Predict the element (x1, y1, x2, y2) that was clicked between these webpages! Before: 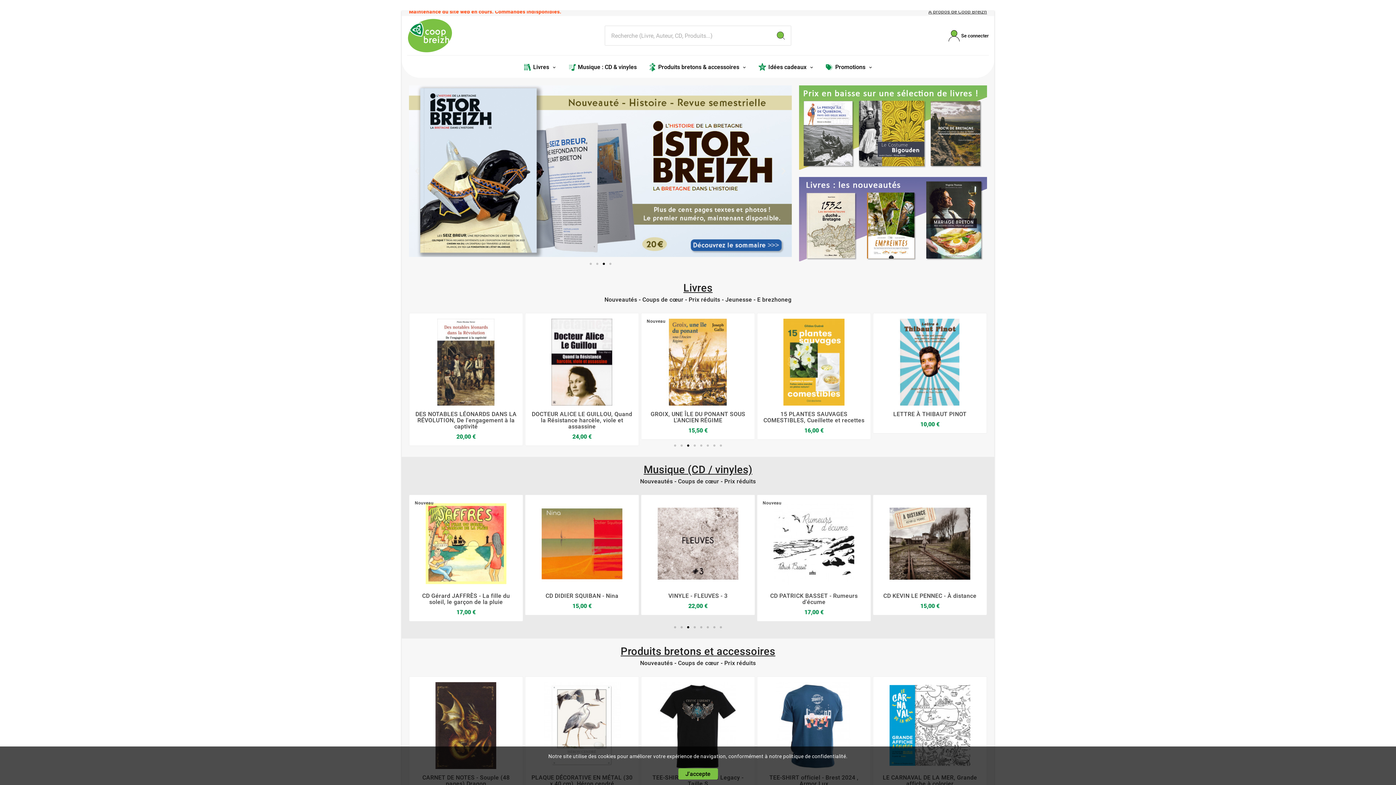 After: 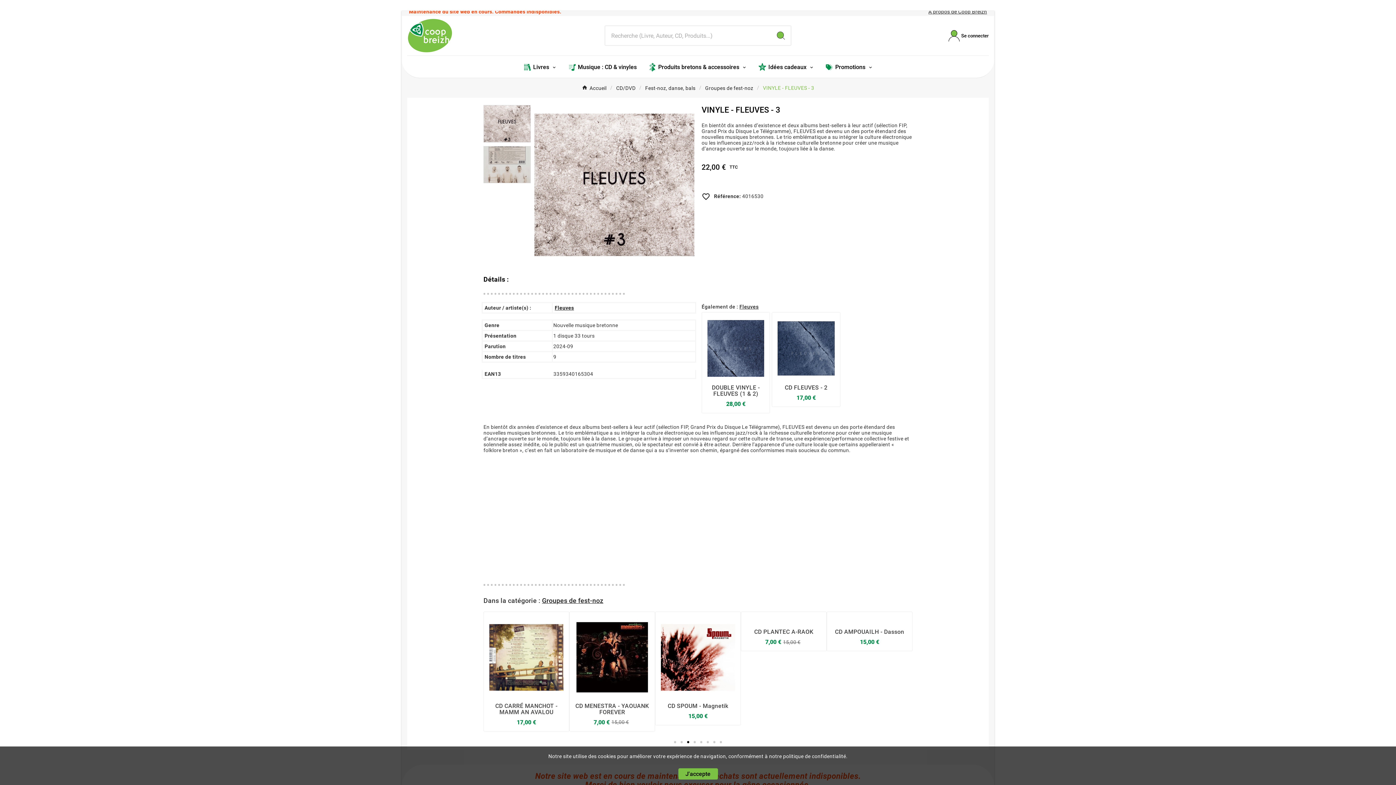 Action: bbox: (878, 500, 981, 587)